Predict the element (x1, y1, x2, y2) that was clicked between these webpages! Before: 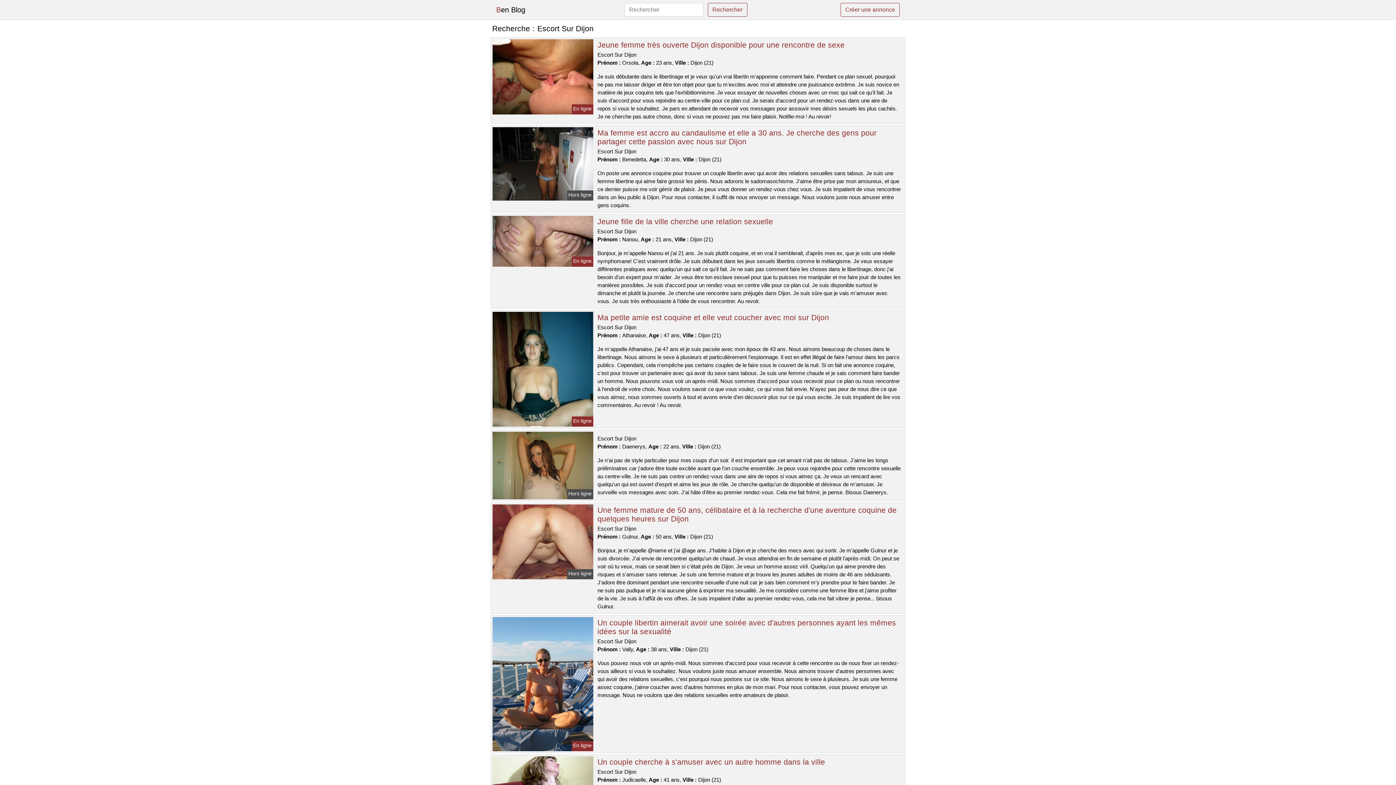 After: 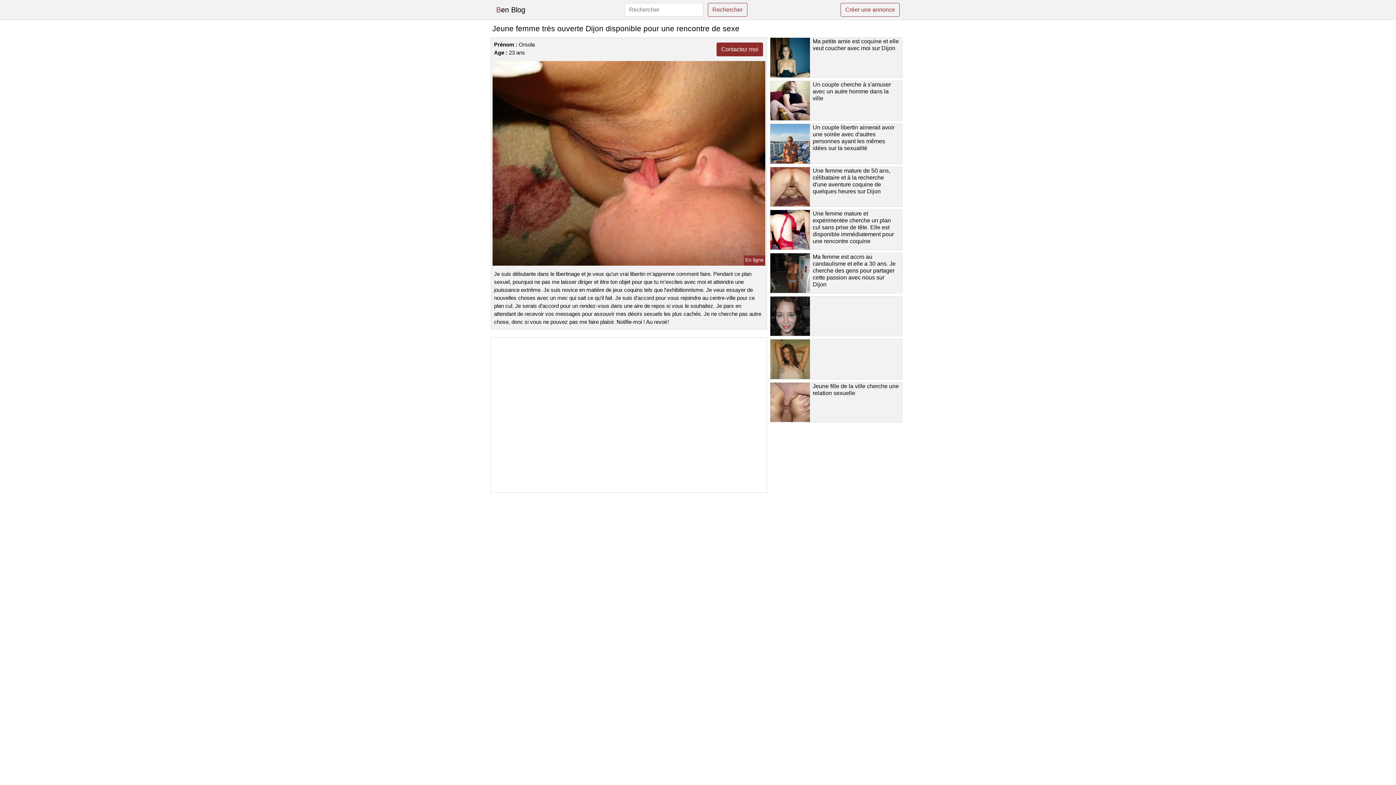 Action: bbox: (491, 73, 594, 79)